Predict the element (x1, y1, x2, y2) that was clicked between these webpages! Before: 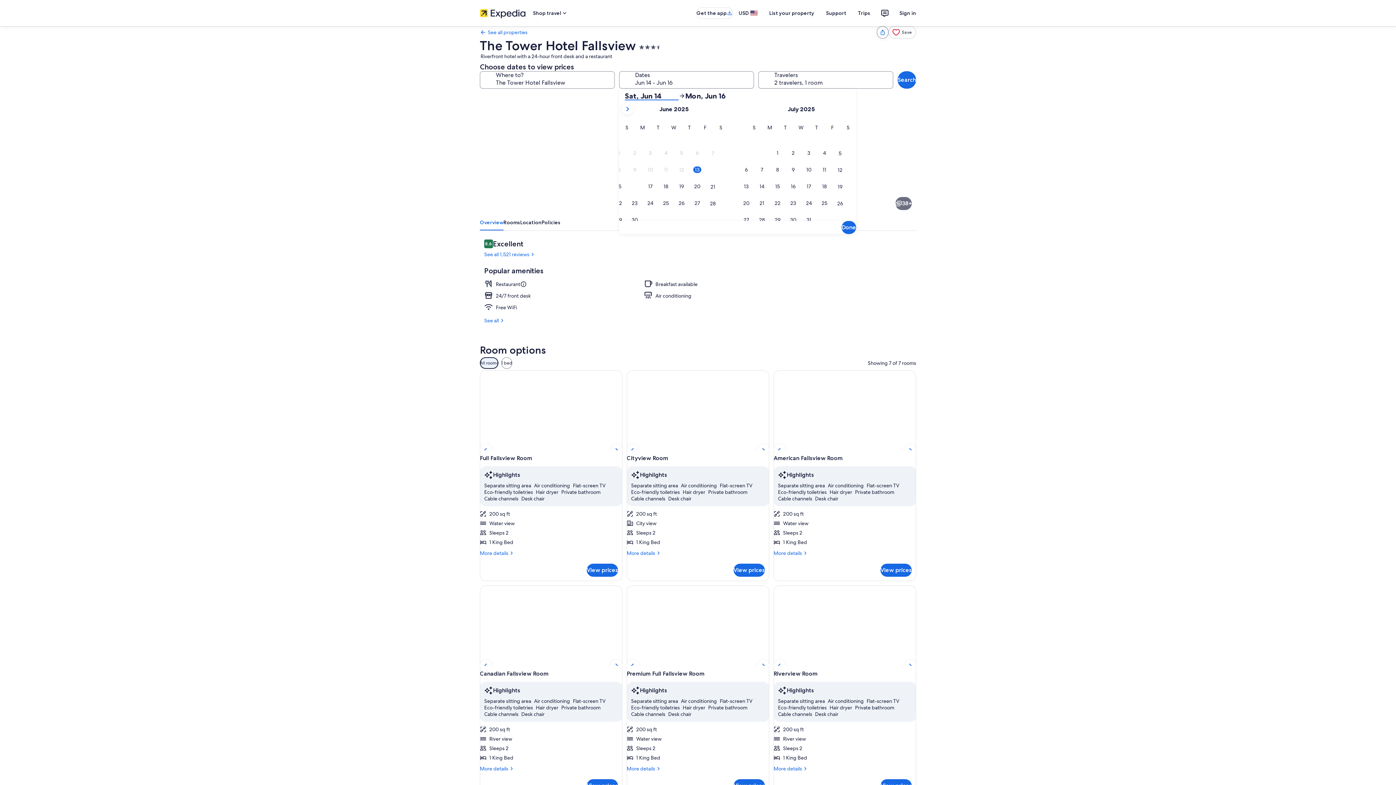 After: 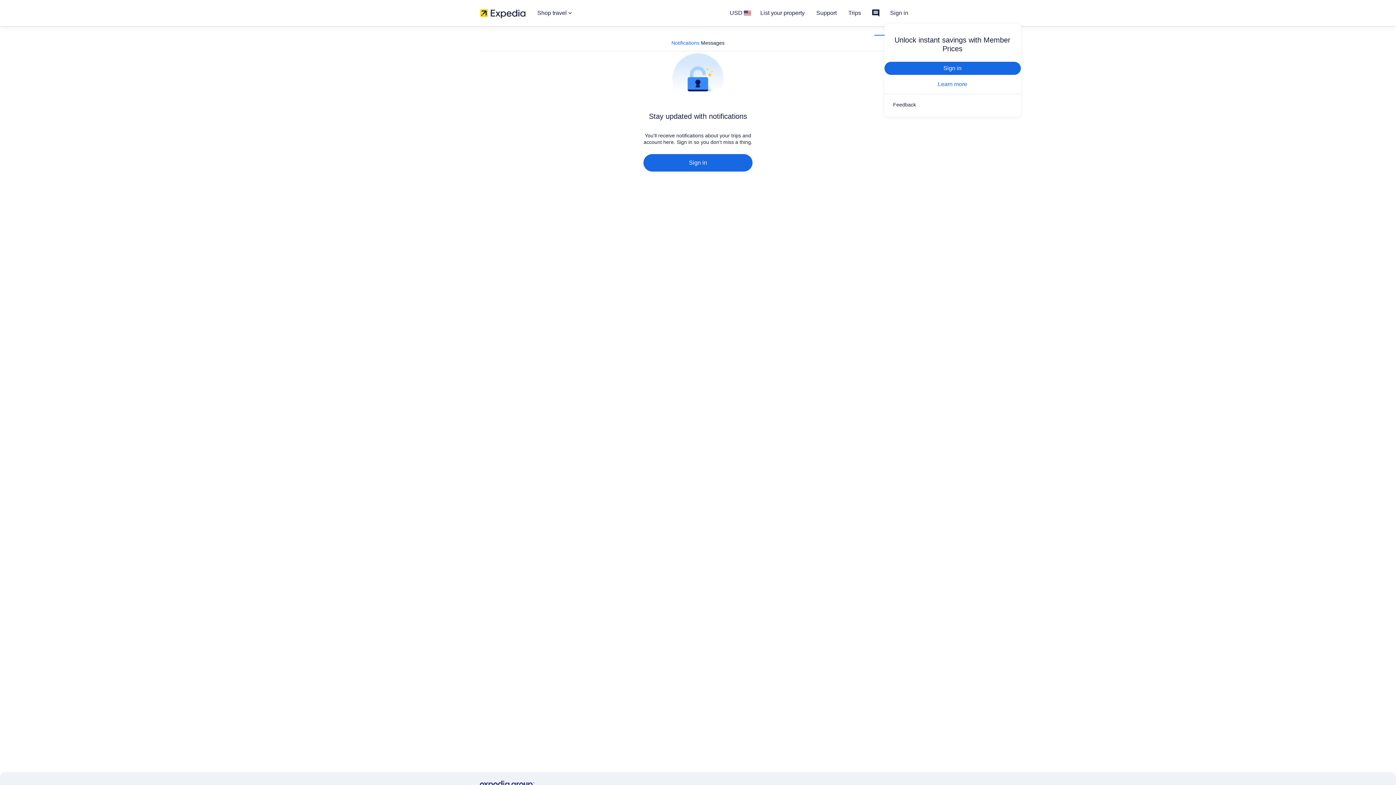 Action: bbox: (876, 4, 893, 21)